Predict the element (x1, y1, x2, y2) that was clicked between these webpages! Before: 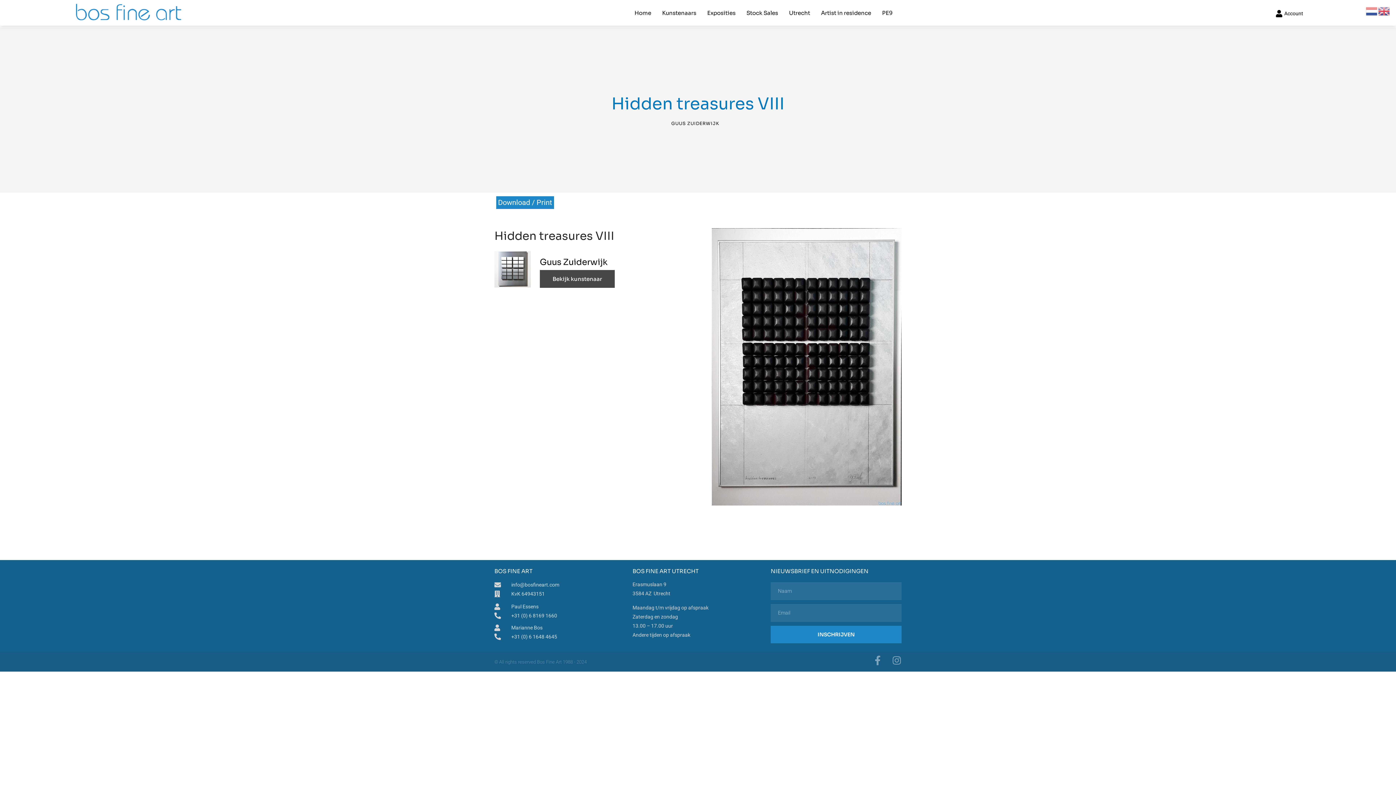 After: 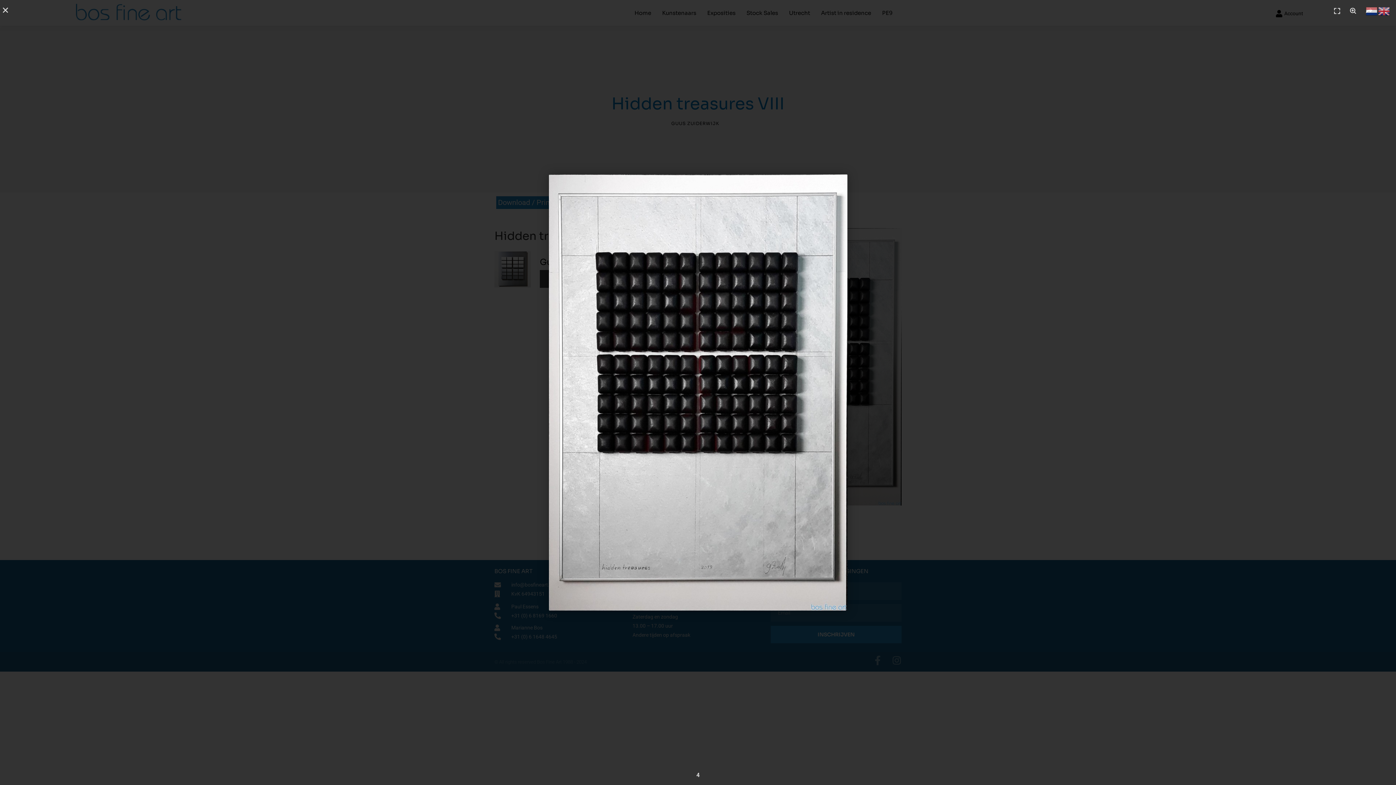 Action: bbox: (711, 228, 901, 505)